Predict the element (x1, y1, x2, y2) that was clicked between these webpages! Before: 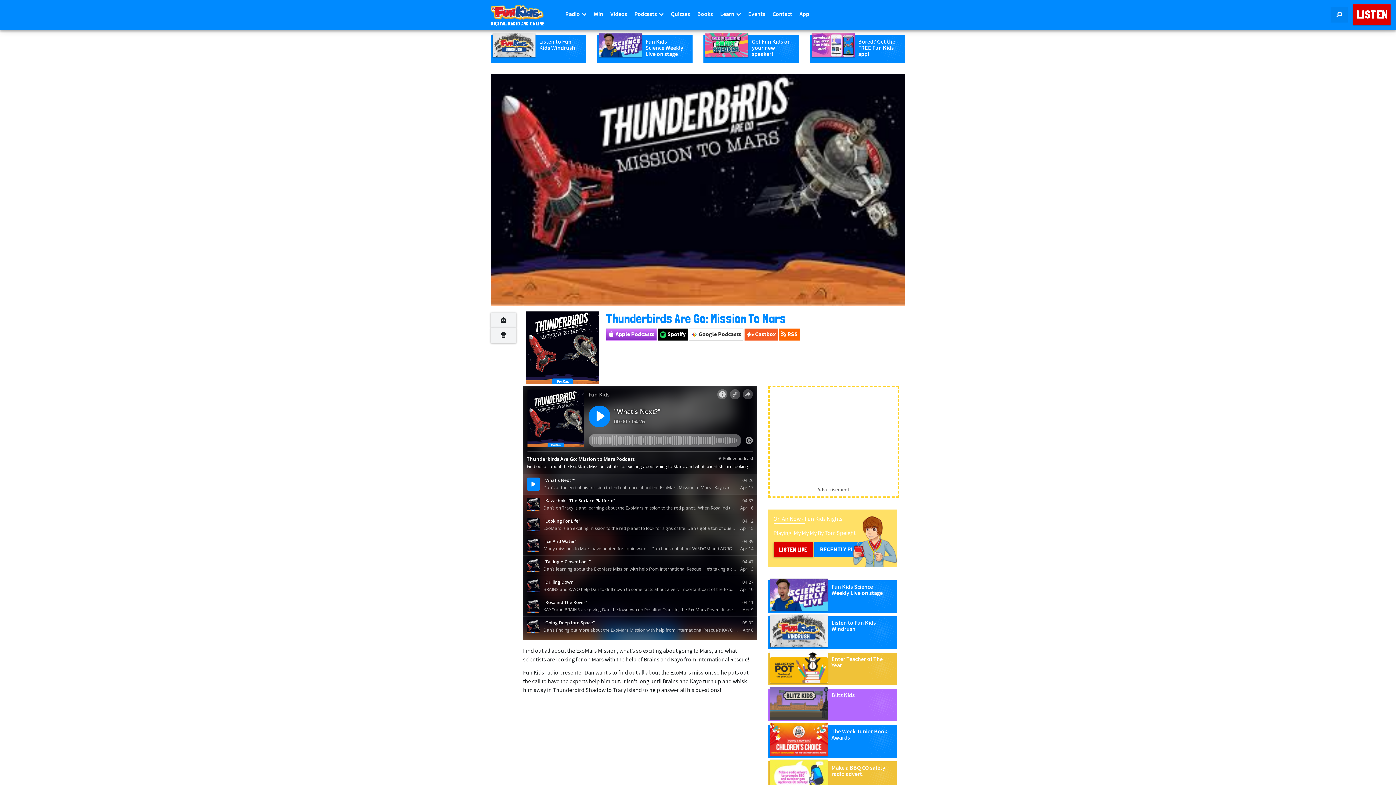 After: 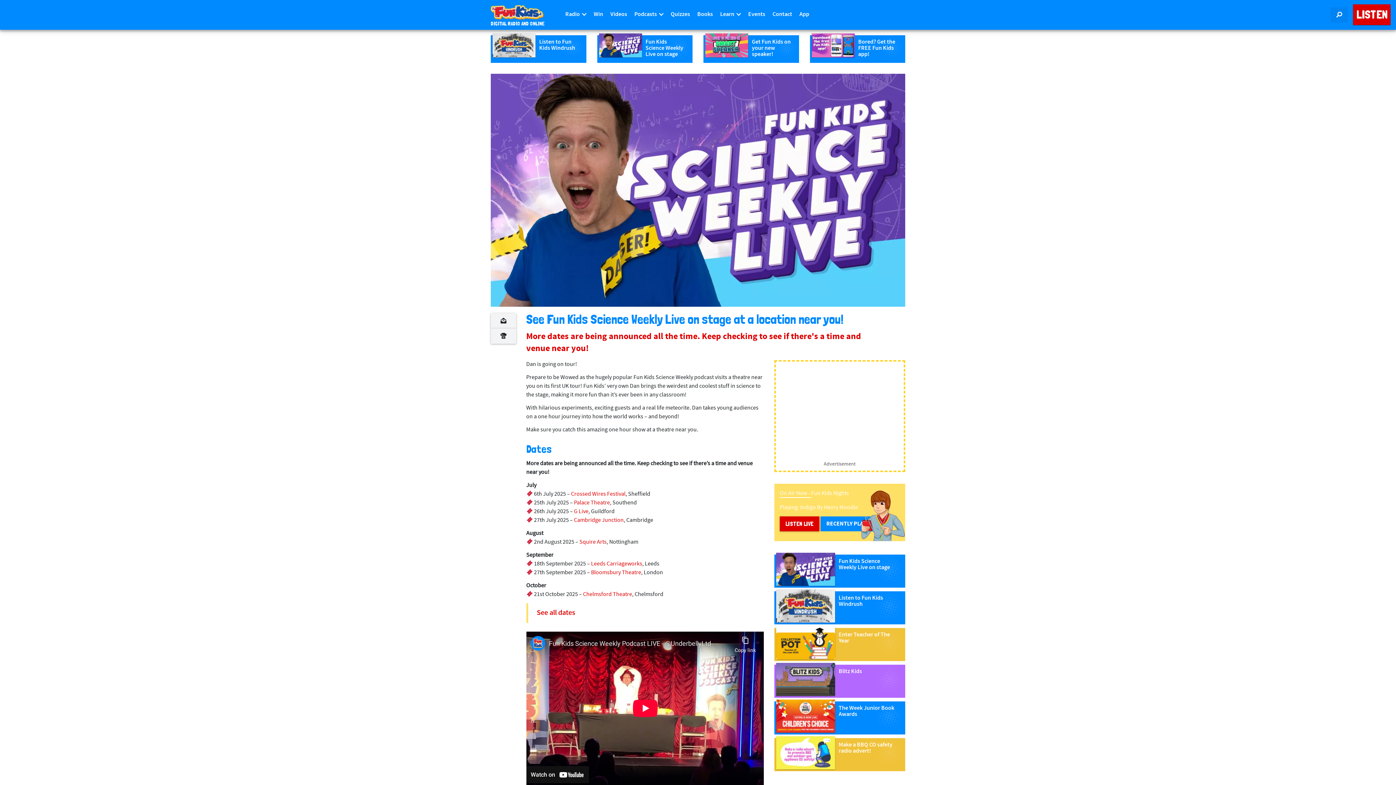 Action: label: Fun Kids Science Weekly Live on stage bbox: (597, 35, 692, 62)